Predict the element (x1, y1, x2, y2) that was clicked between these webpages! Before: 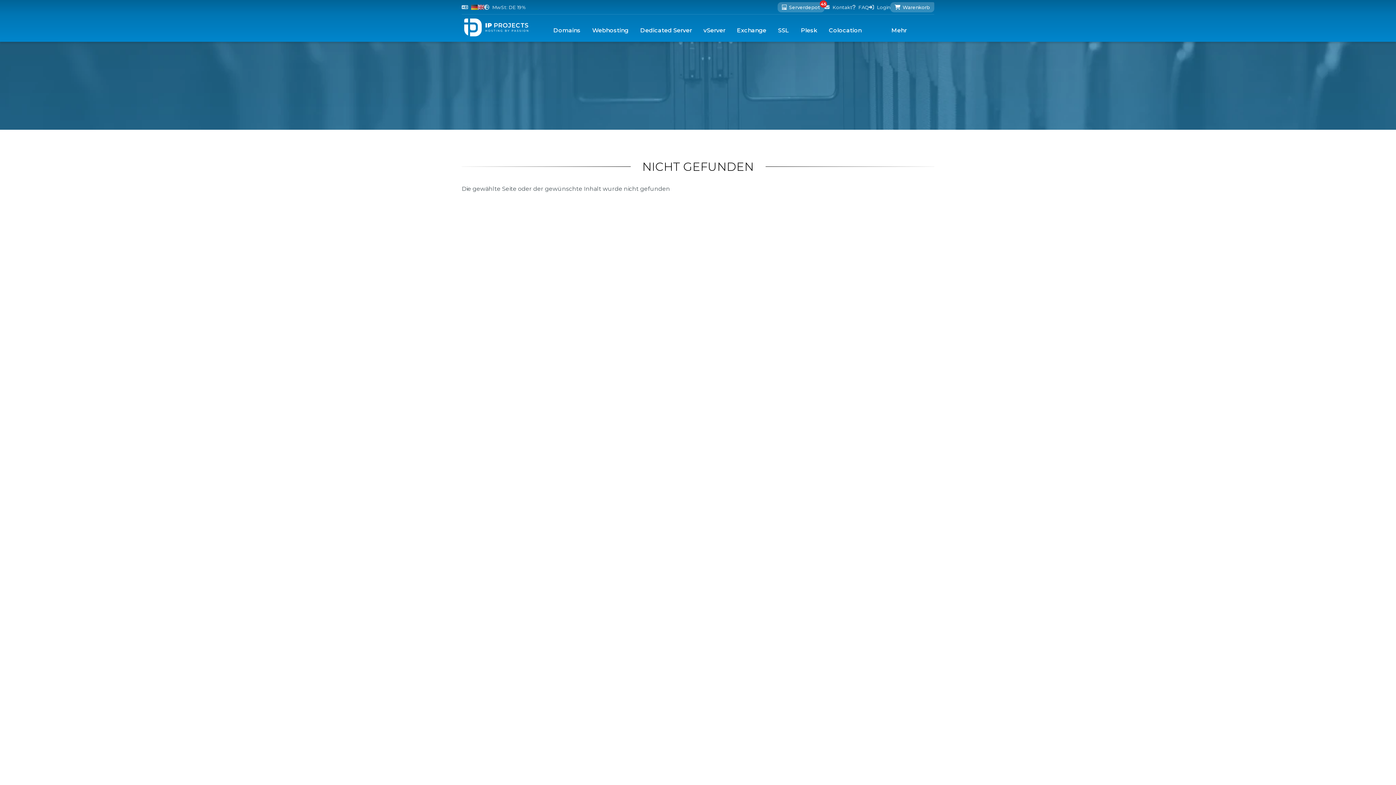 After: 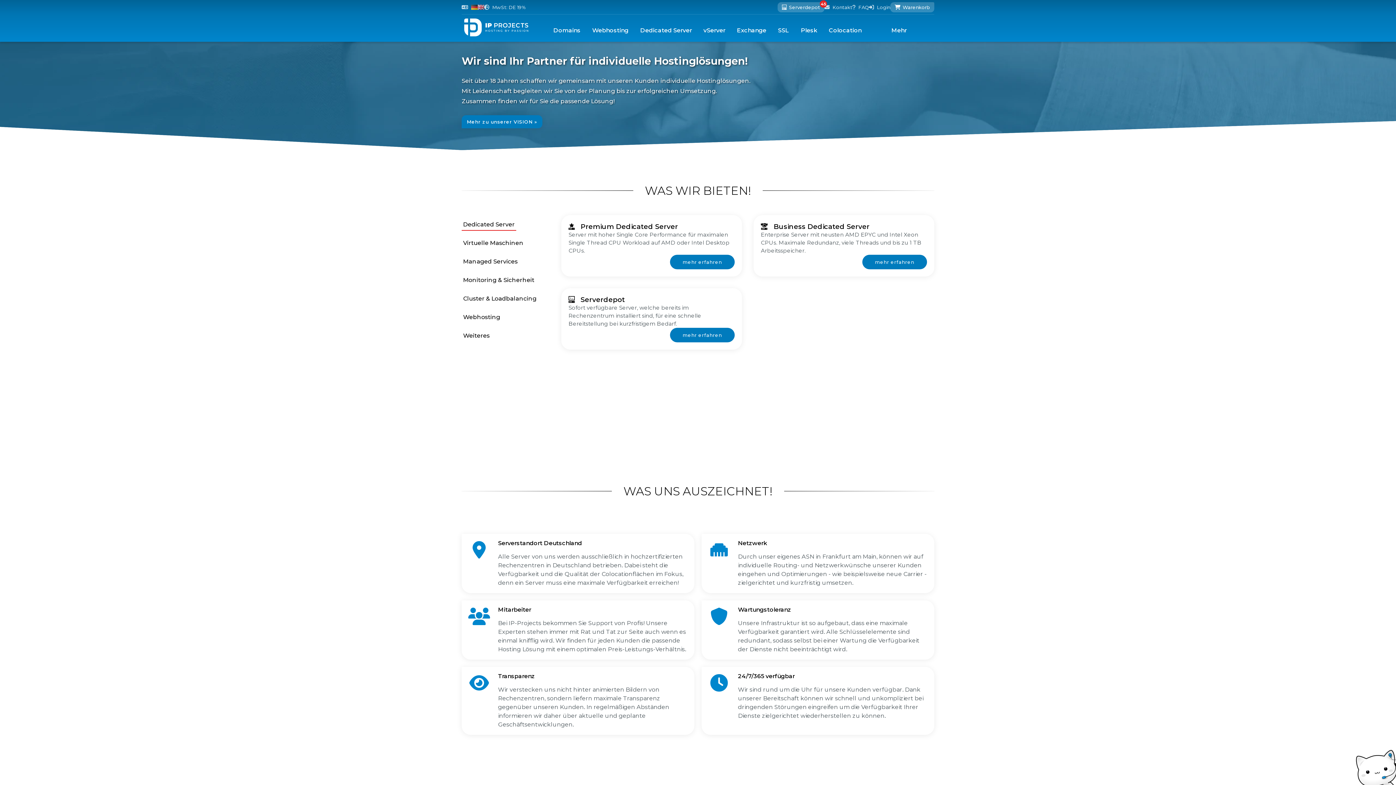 Action: bbox: (464, 30, 528, 37)